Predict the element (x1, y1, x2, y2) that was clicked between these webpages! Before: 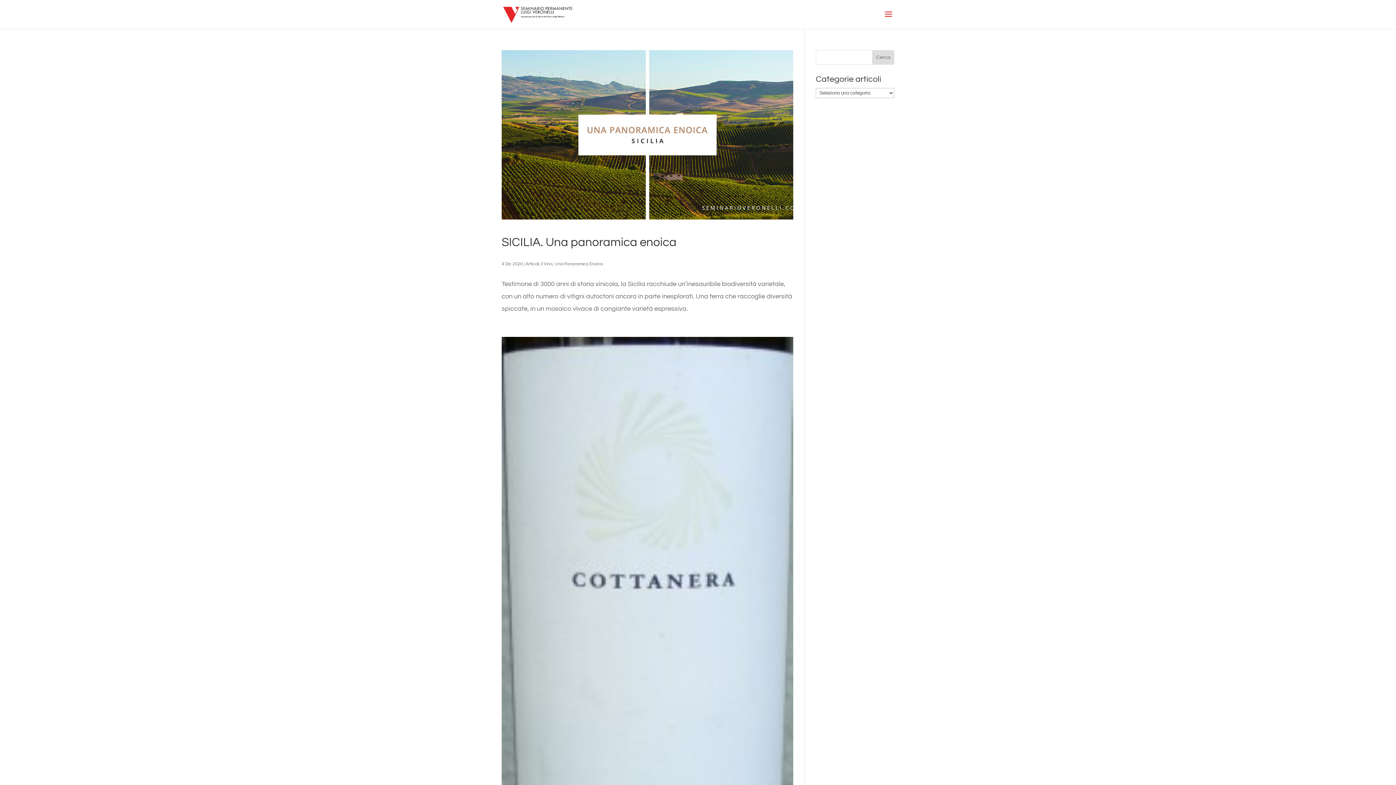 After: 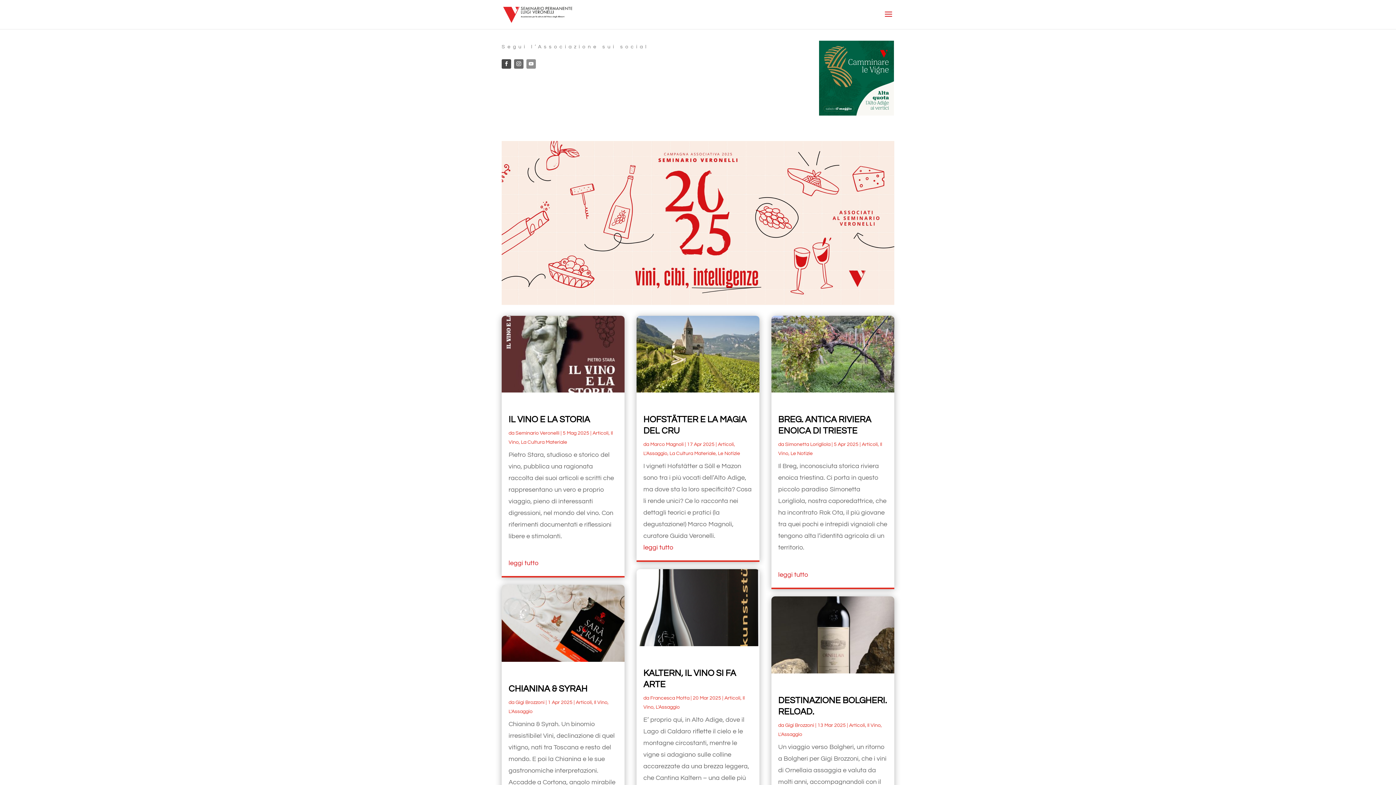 Action: bbox: (503, 10, 572, 17)